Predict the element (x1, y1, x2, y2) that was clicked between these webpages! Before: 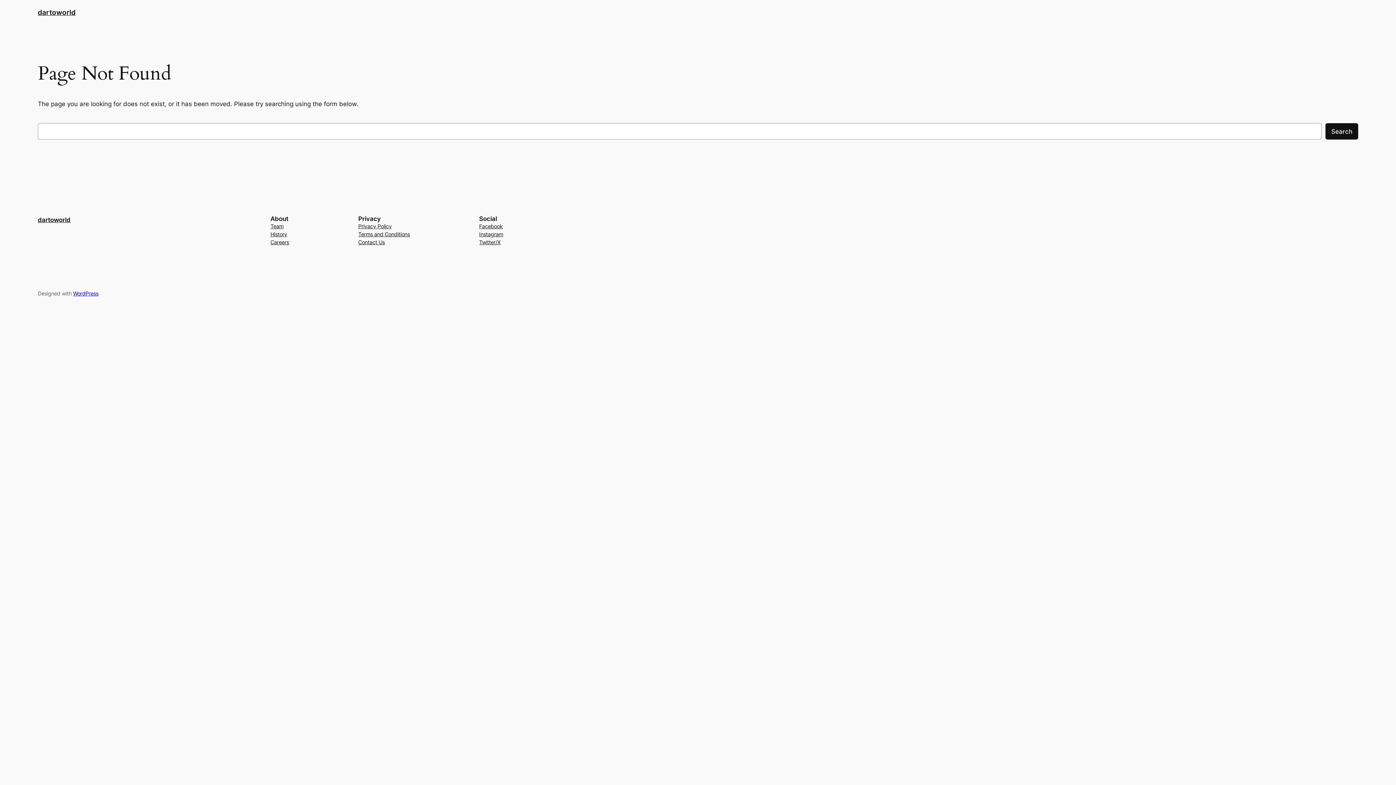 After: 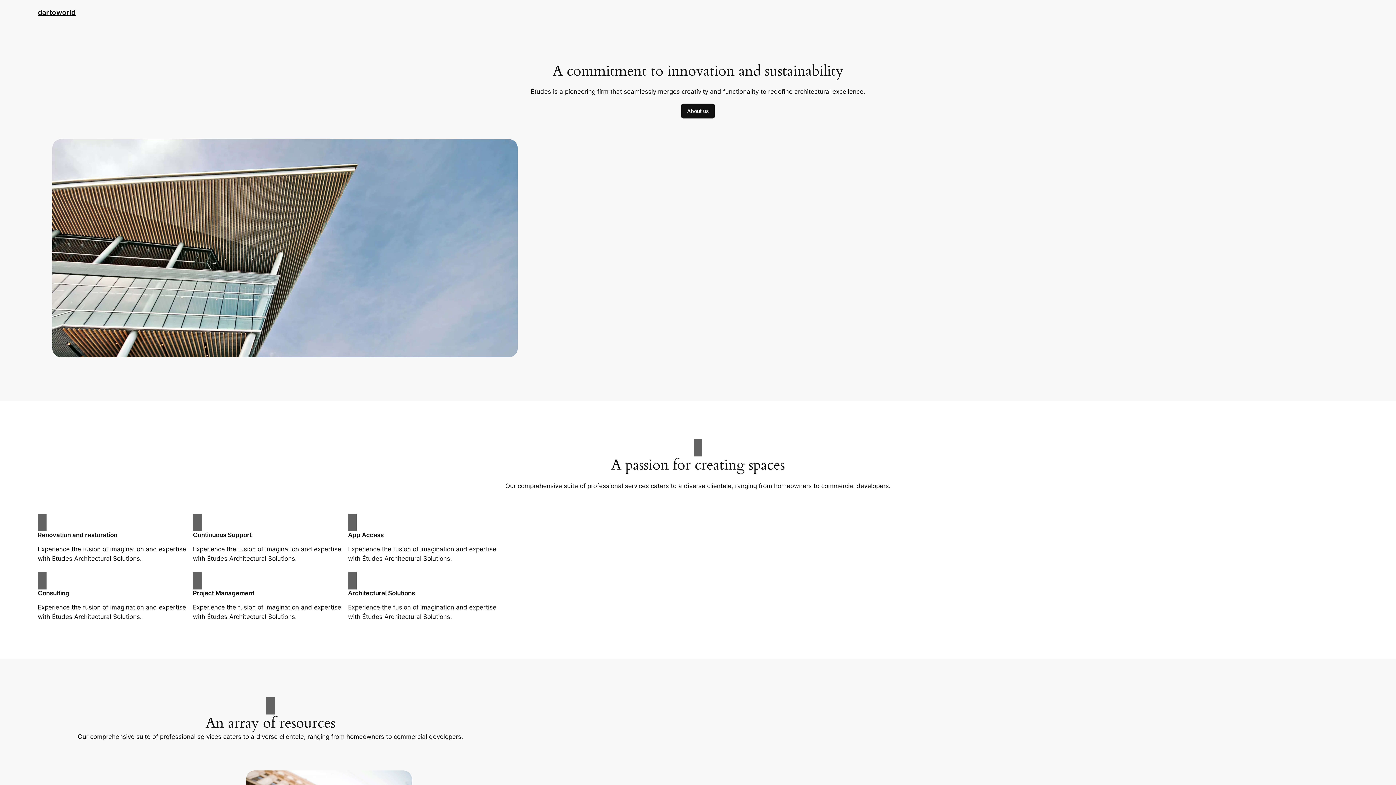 Action: label: dartoworld bbox: (37, 8, 75, 16)